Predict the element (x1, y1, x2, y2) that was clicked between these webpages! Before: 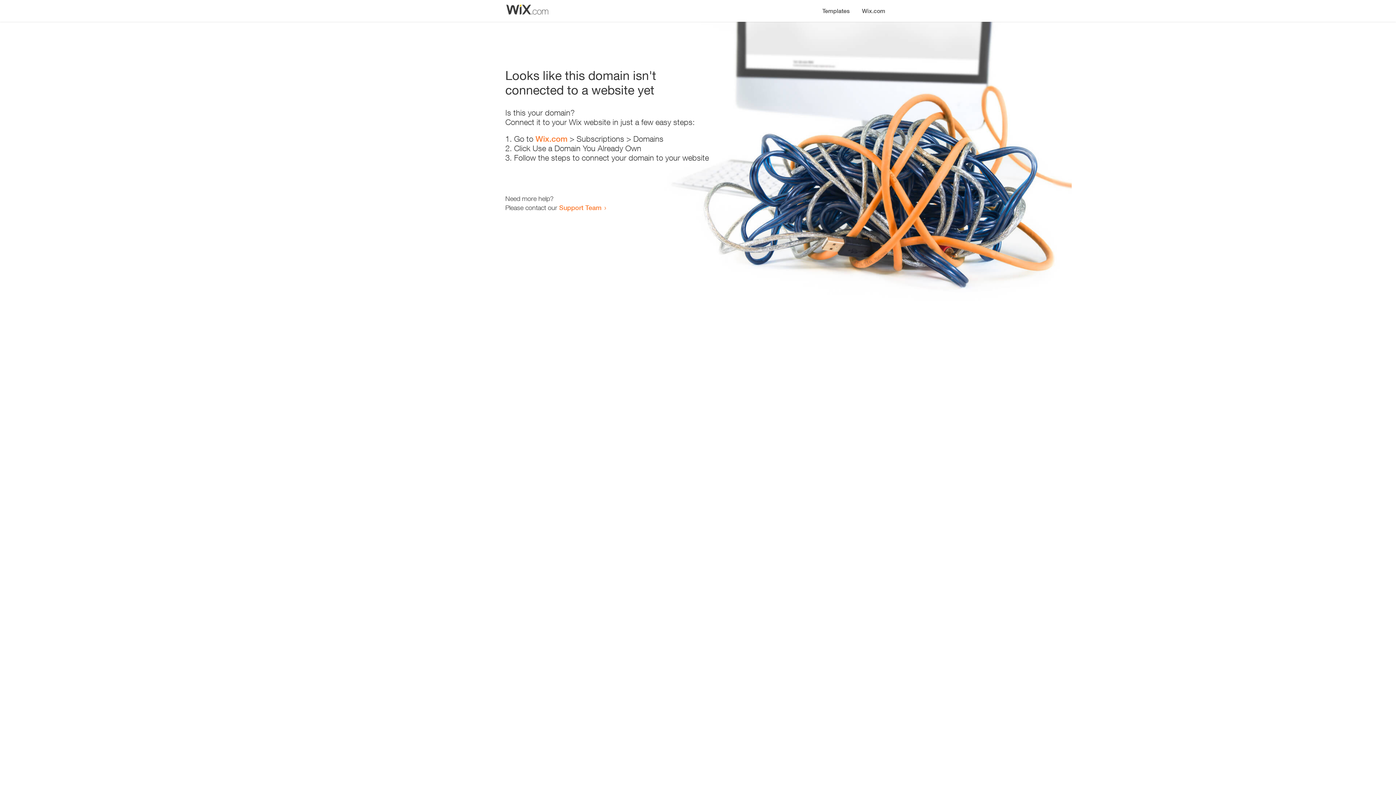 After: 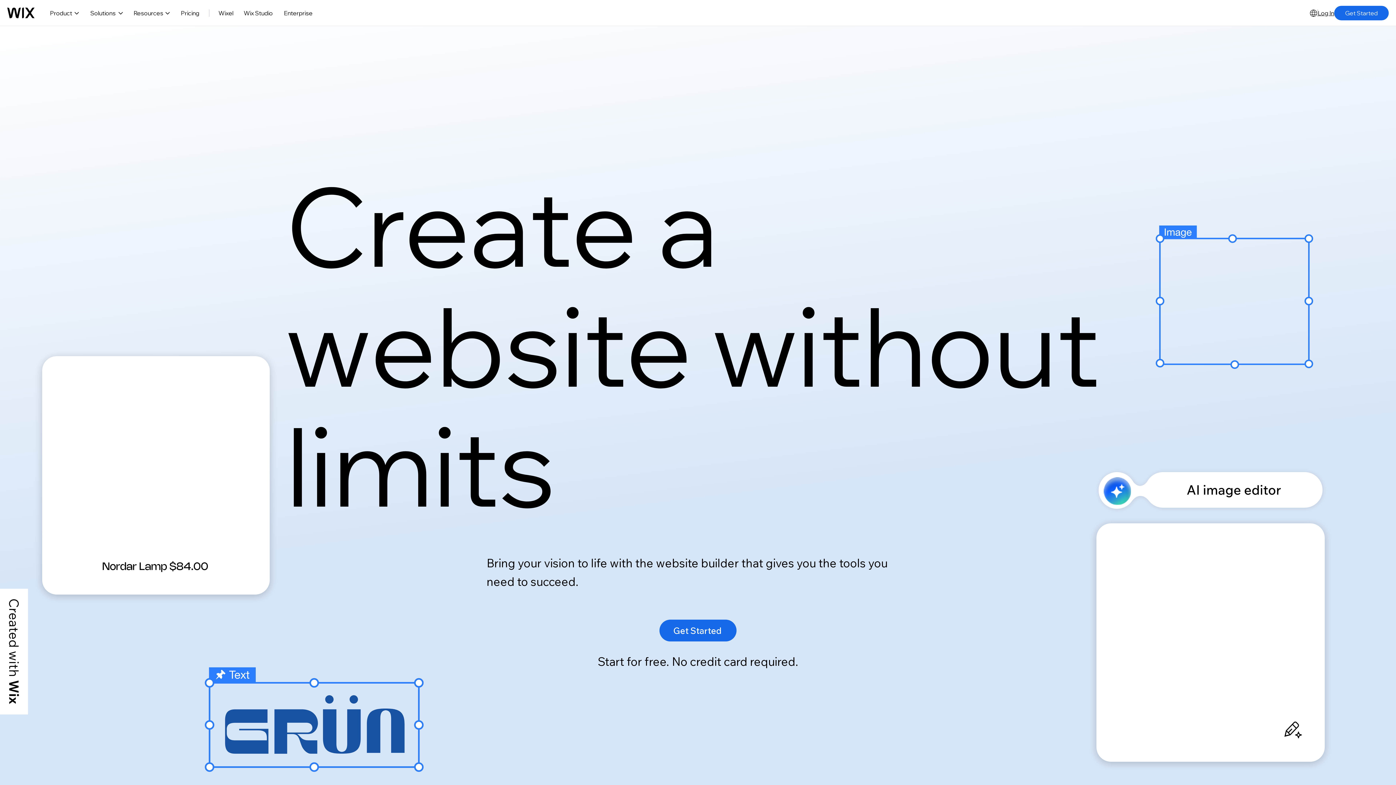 Action: bbox: (856, 0, 890, 14) label: Wix.com